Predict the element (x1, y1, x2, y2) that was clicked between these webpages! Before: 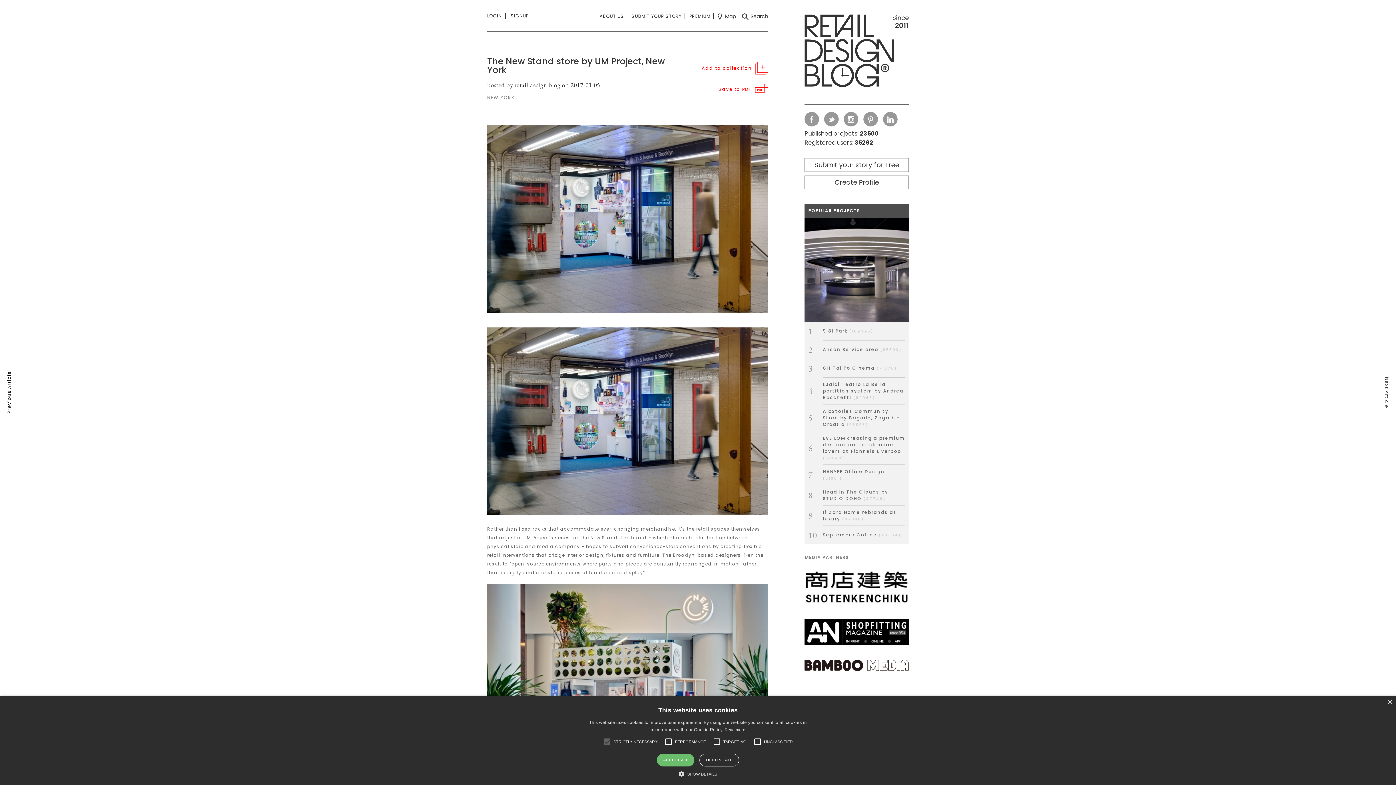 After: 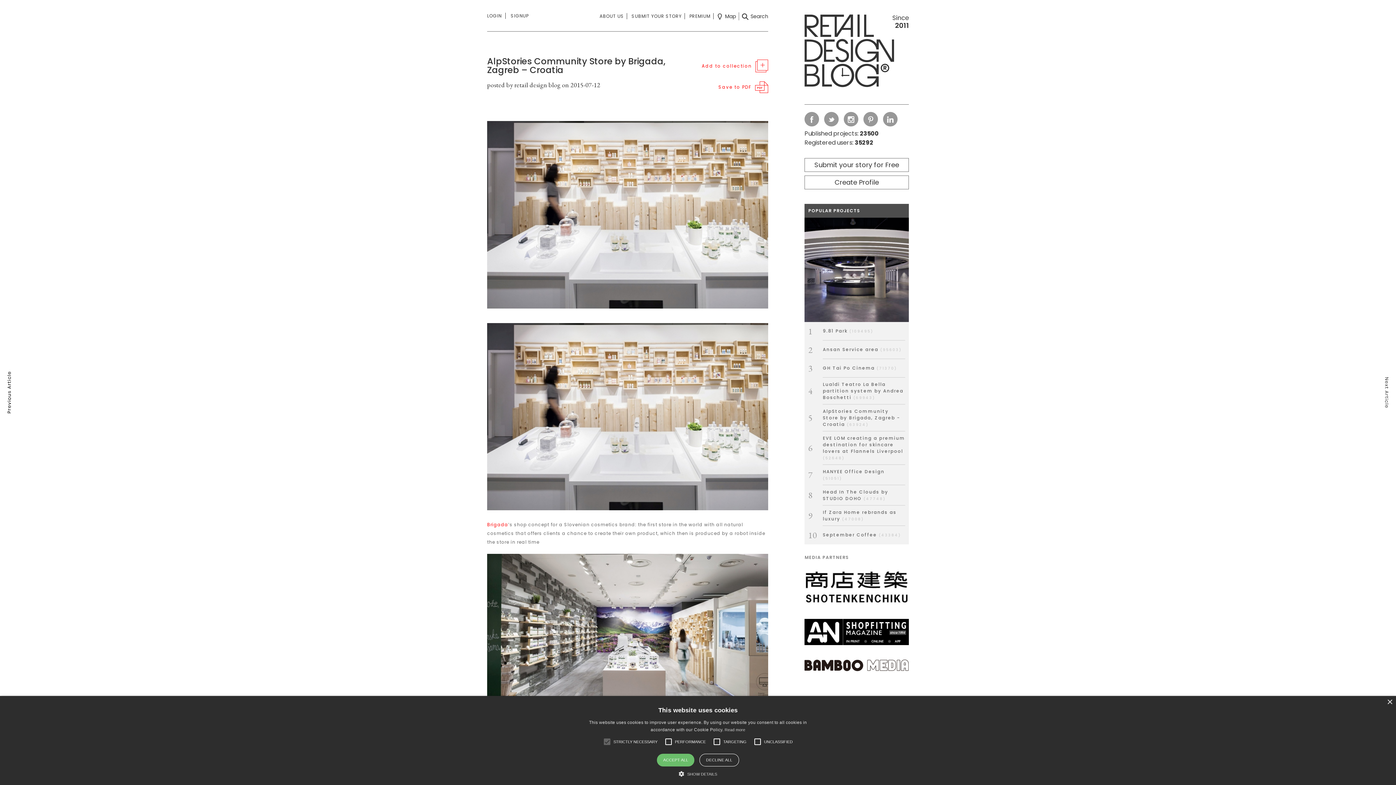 Action: bbox: (808, 408, 905, 427) label: 5AlpStories Community Store by Brigada, Zagreb - Croatia (63923)